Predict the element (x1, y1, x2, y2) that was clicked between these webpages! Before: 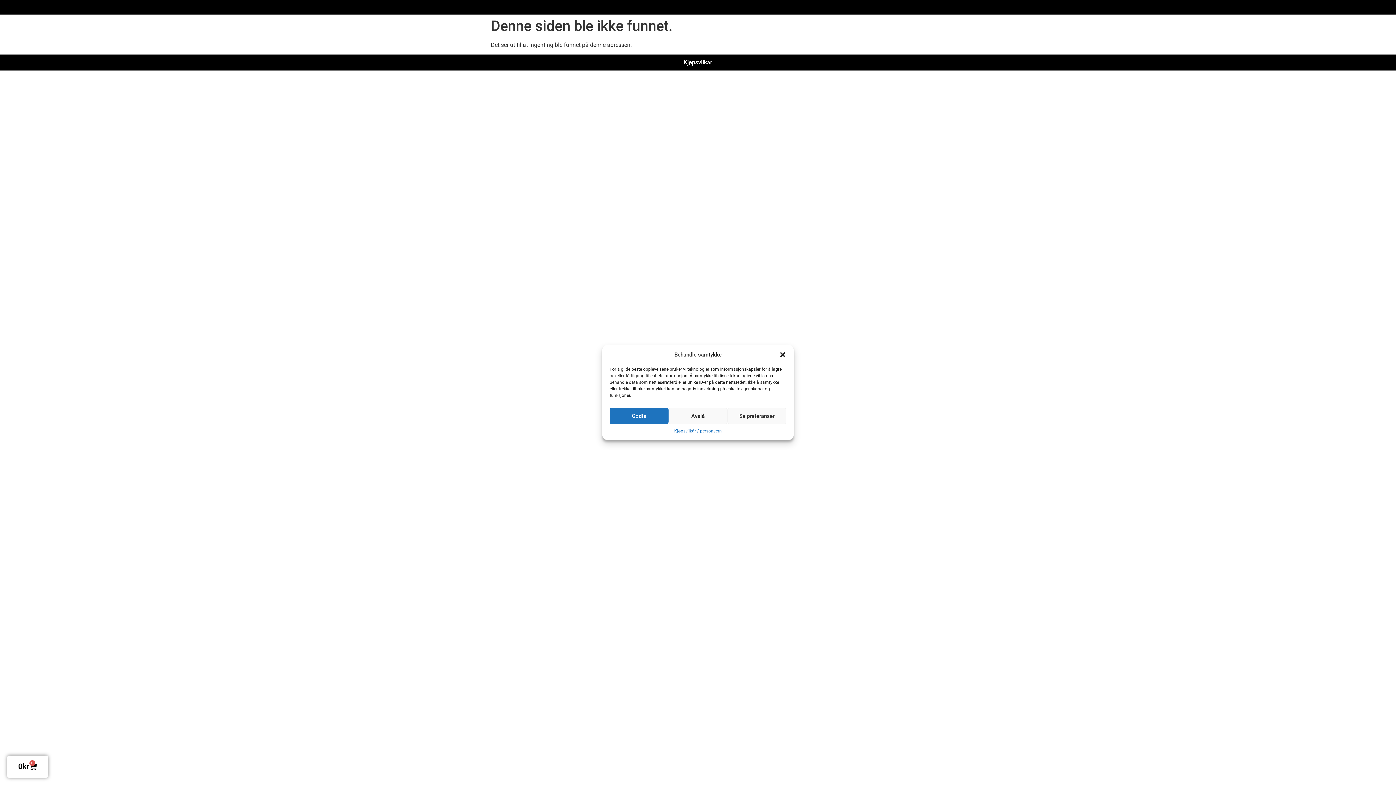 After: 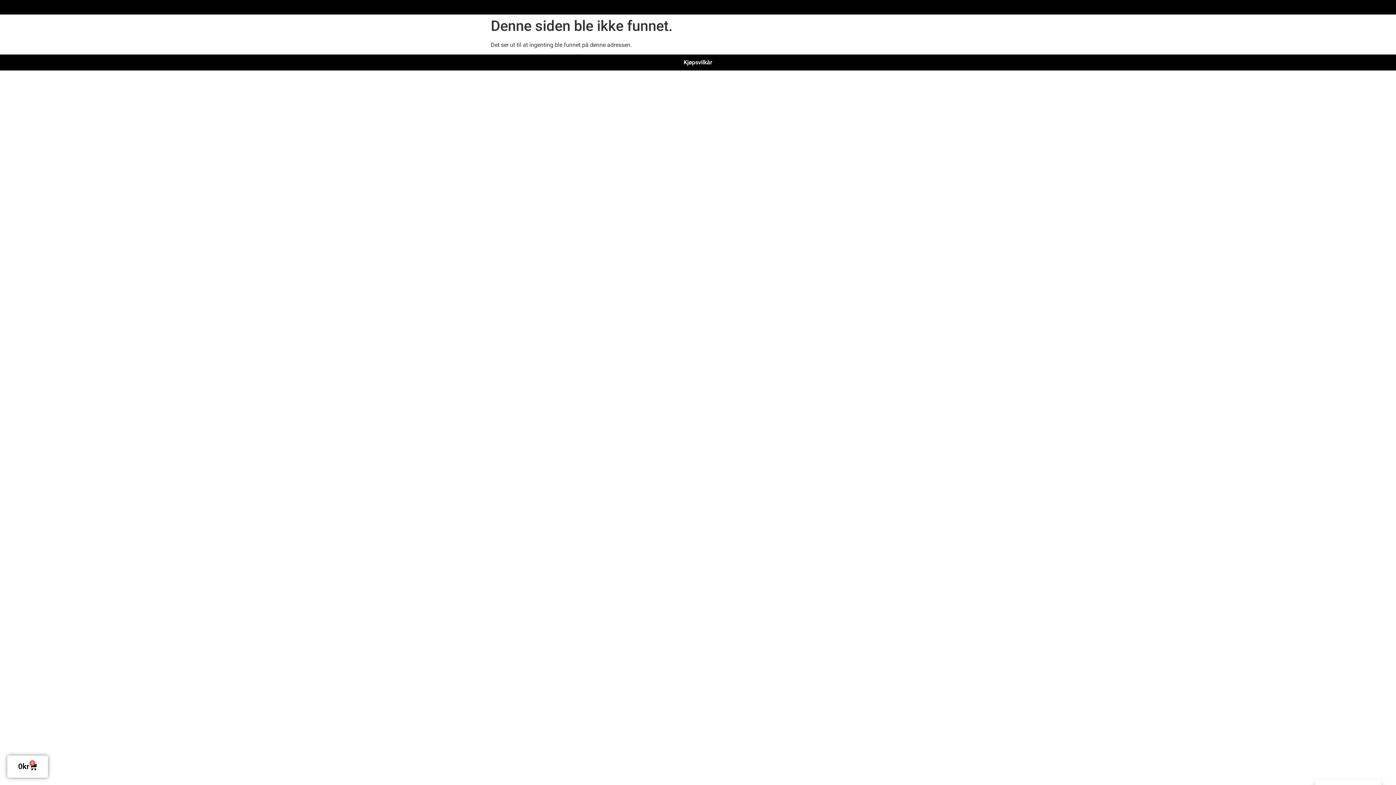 Action: bbox: (668, 408, 727, 424) label: Avslå